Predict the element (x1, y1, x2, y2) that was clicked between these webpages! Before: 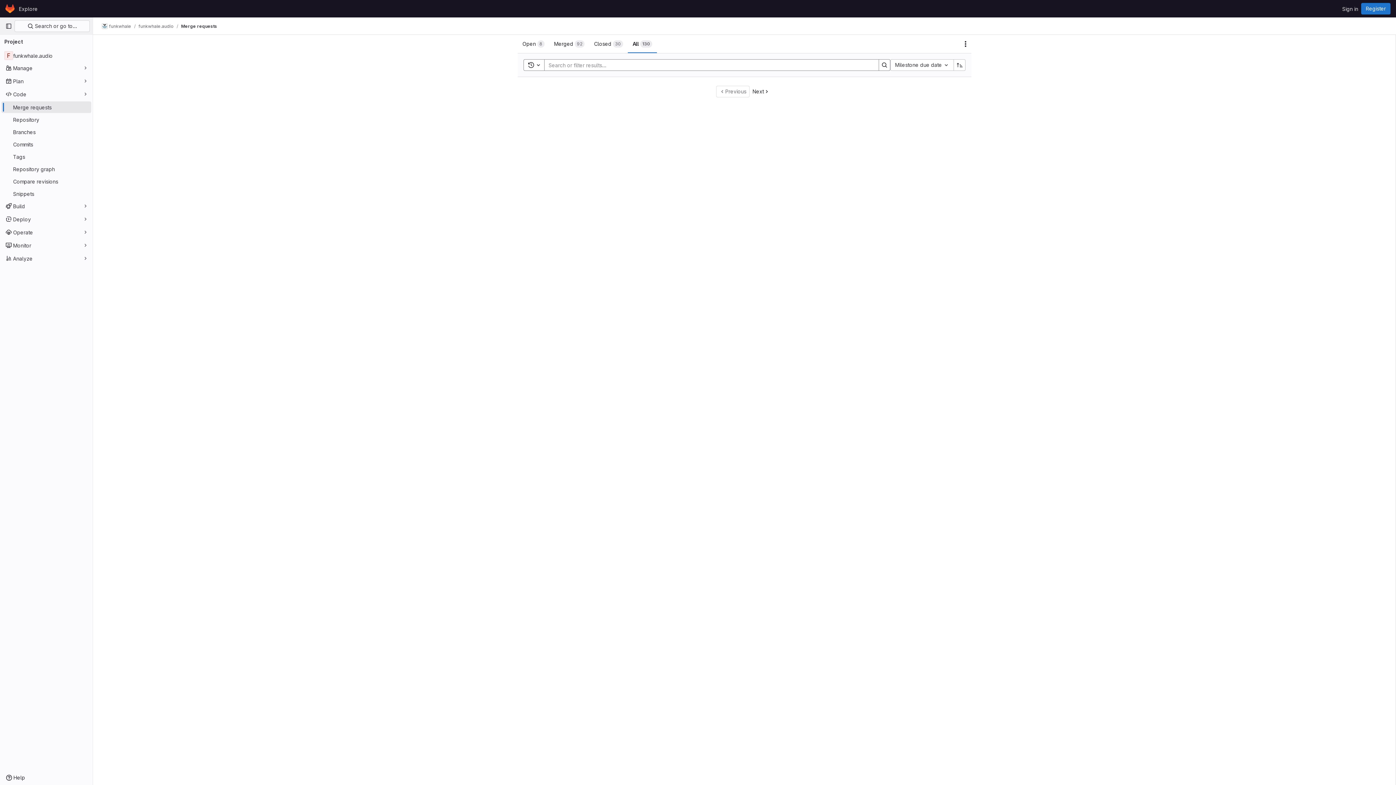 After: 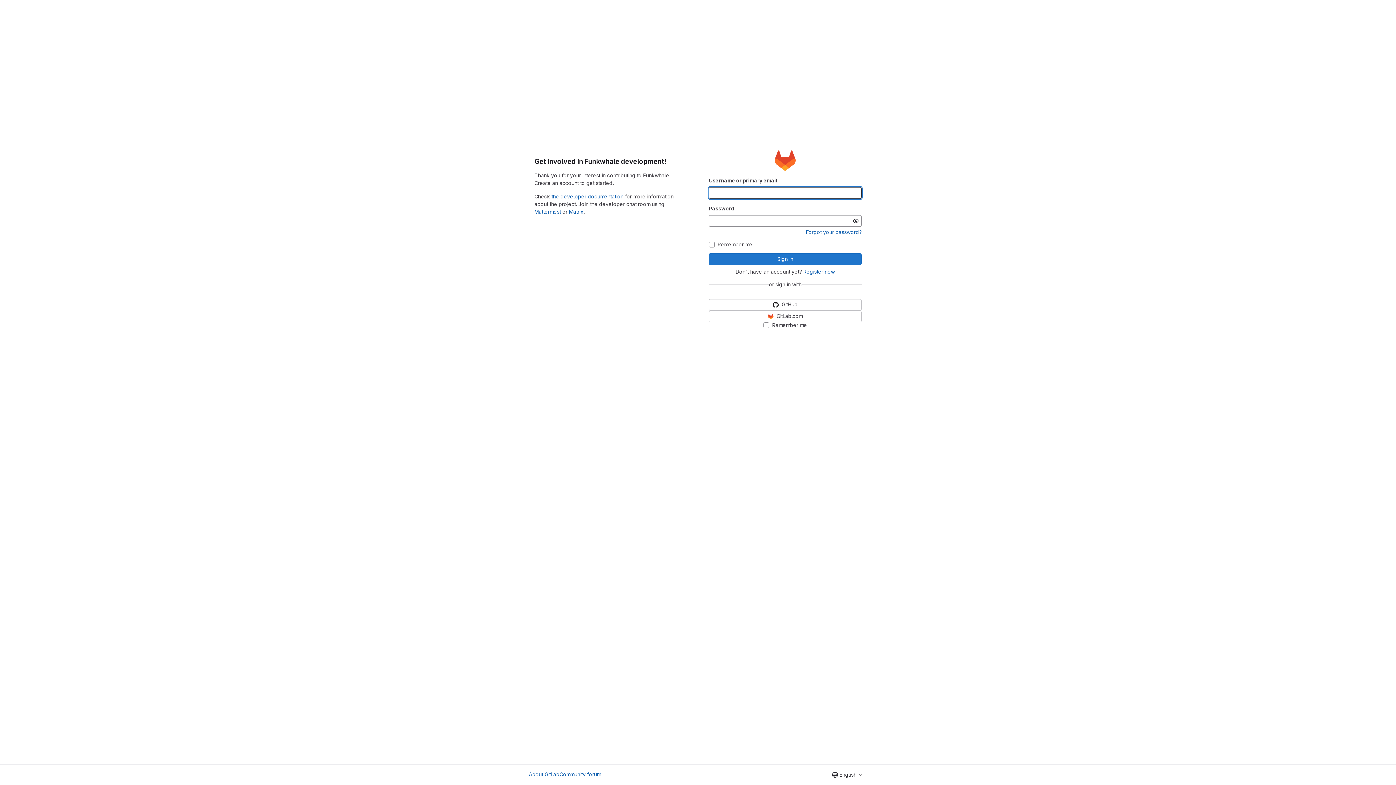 Action: label: Sign in bbox: (1339, 2, 1361, 14)